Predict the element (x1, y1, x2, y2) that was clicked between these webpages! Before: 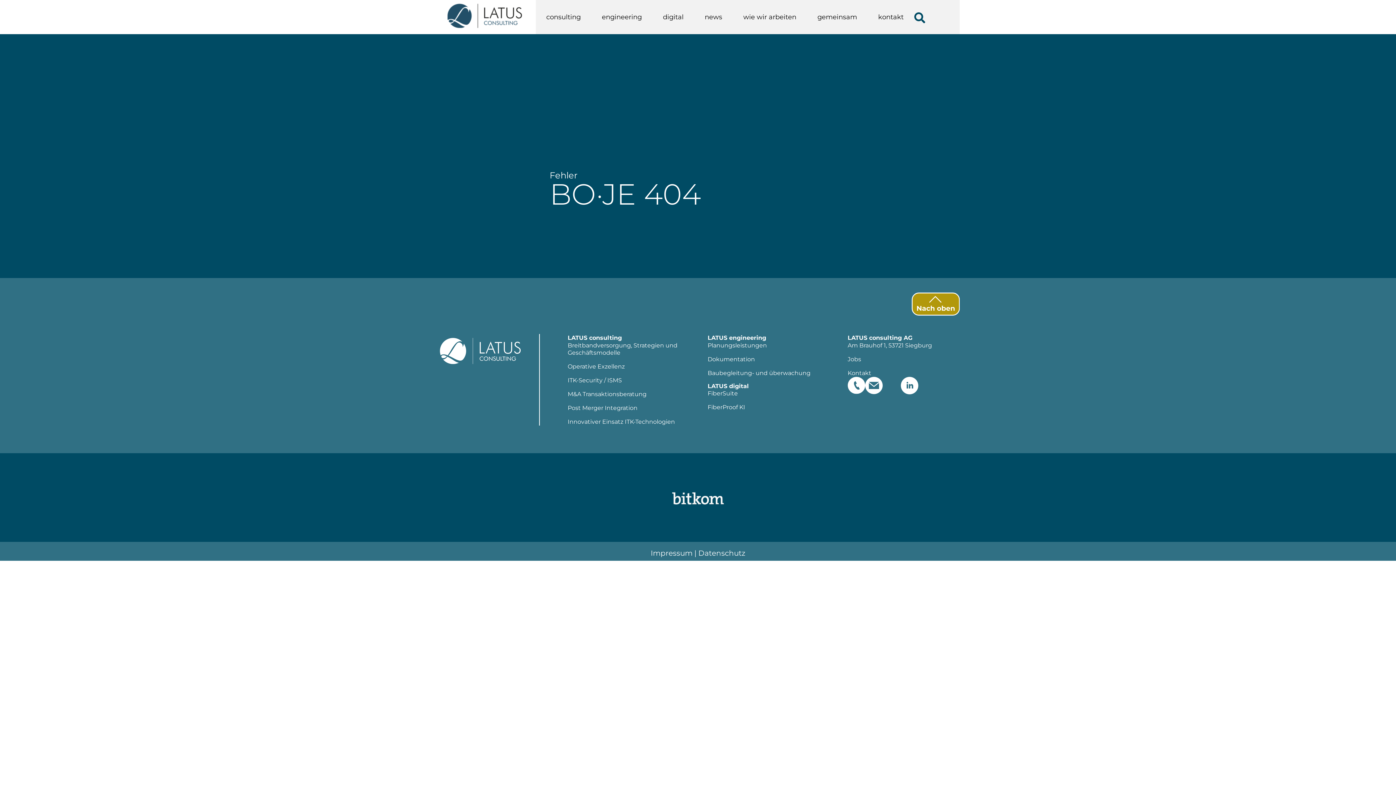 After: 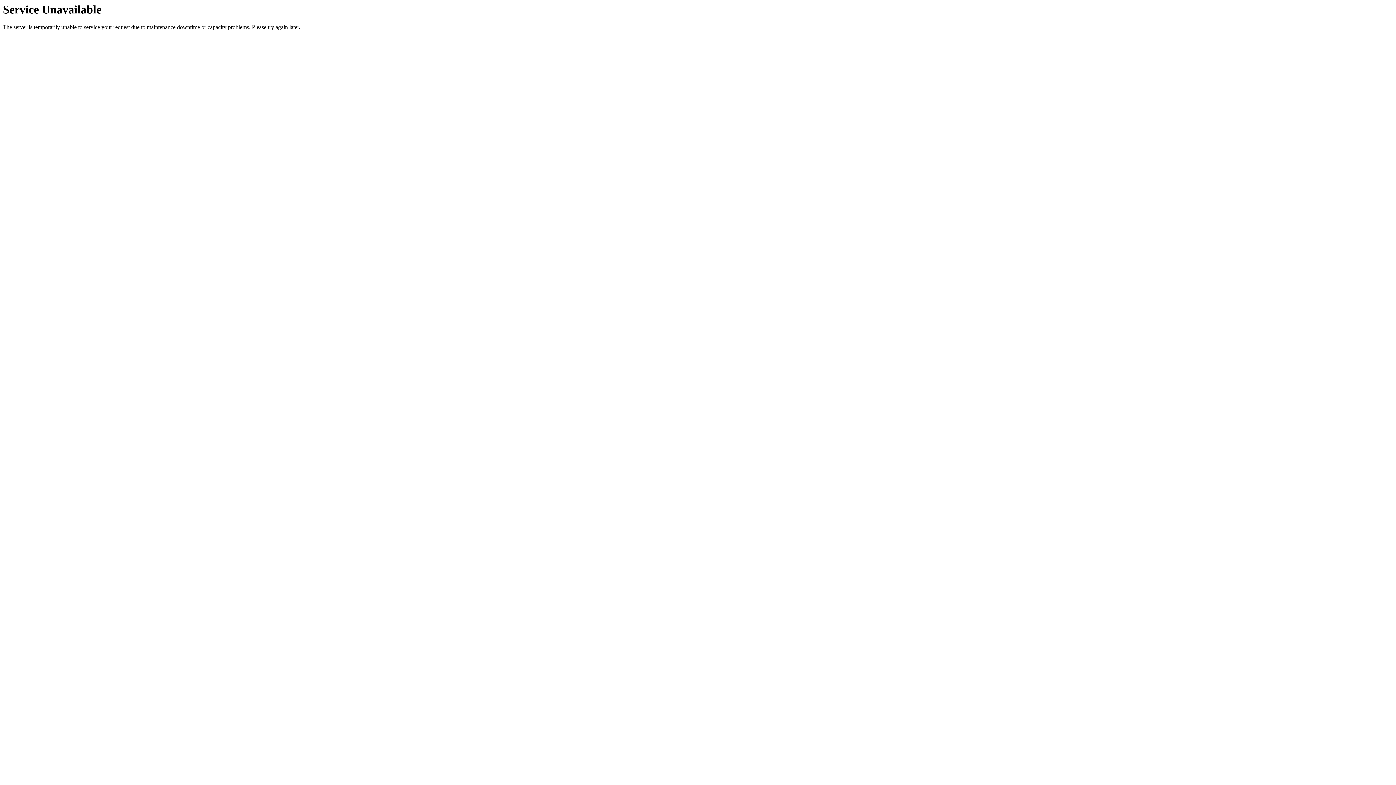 Action: label: Breitbandversorgung, Strategien und Geschäftsmodelle bbox: (567, 342, 679, 356)